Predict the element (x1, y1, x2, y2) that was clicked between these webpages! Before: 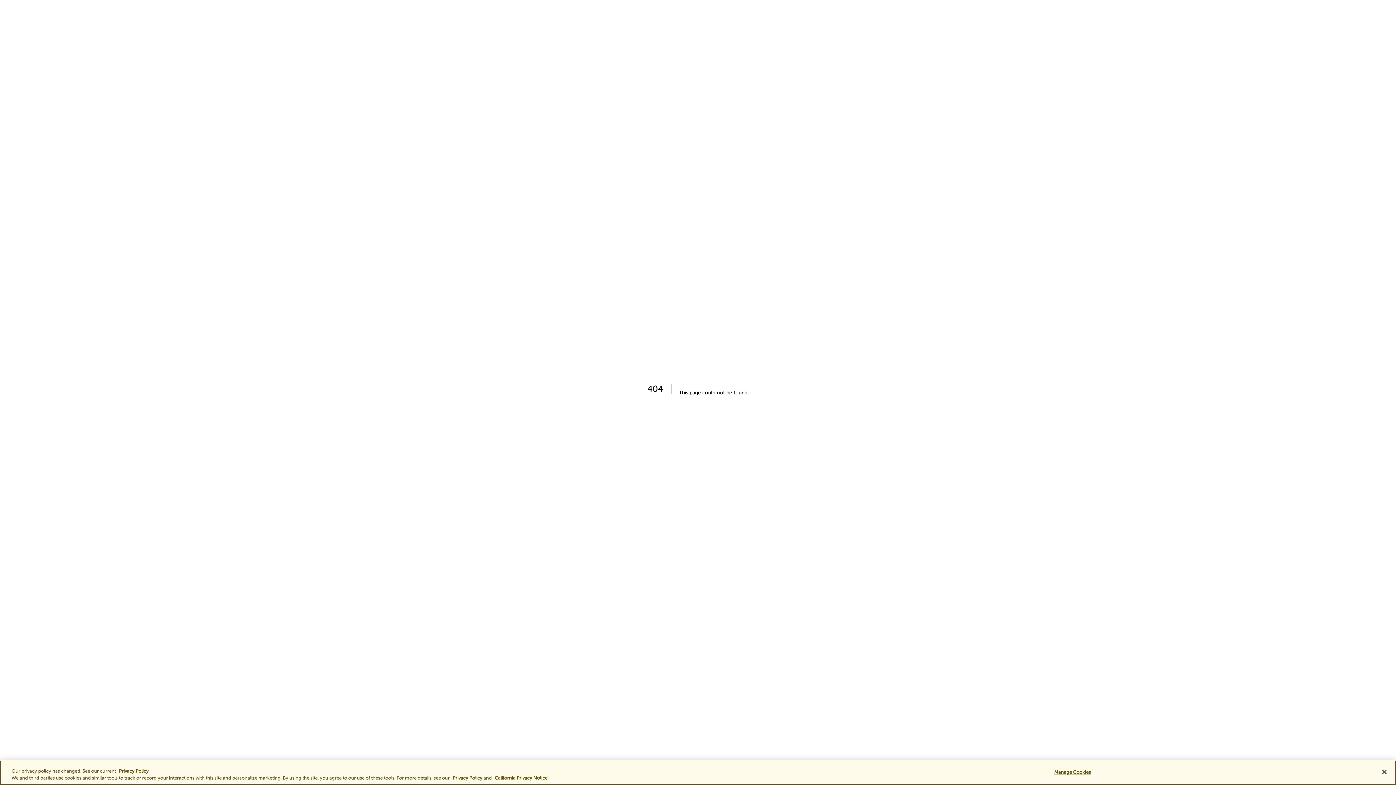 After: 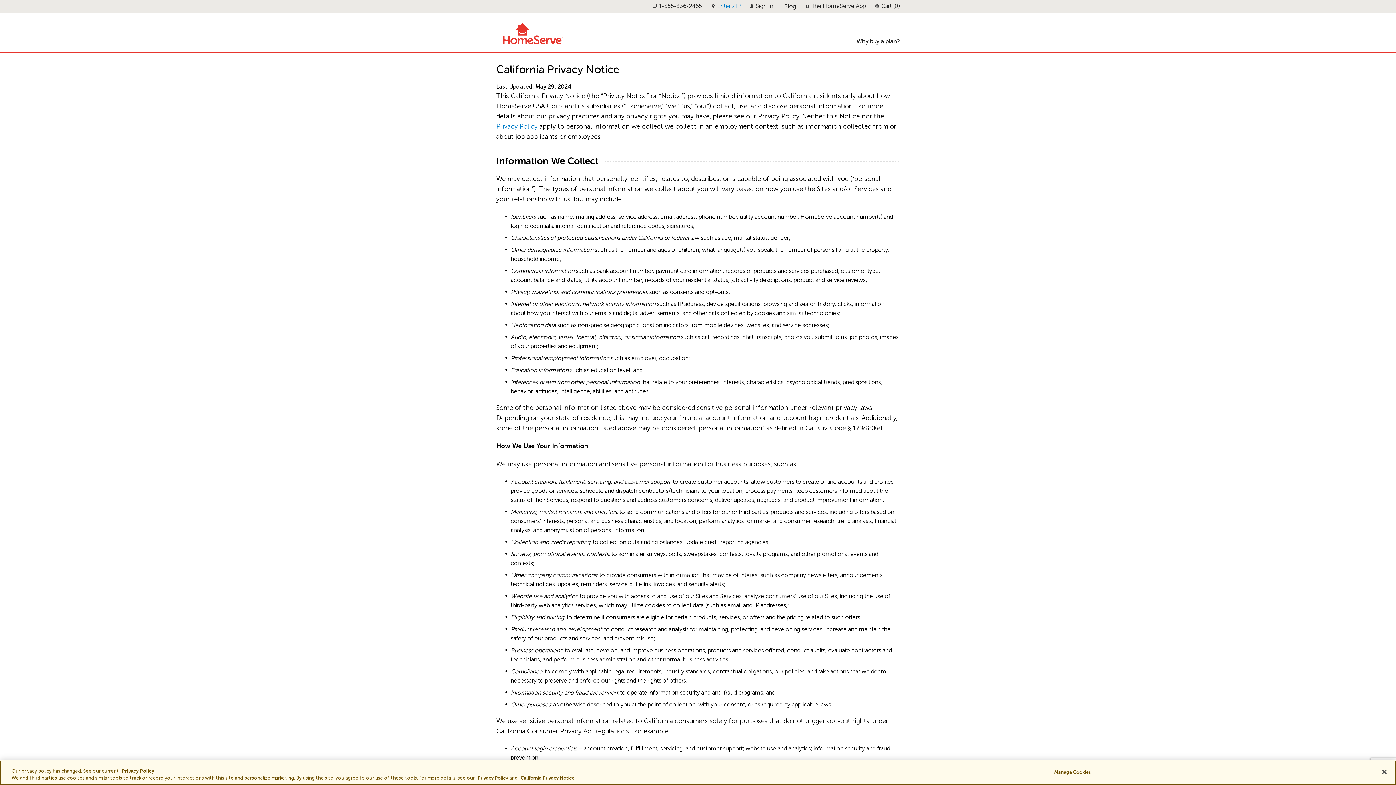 Action: label: California Privacy Notice bbox: (494, 775, 547, 781)